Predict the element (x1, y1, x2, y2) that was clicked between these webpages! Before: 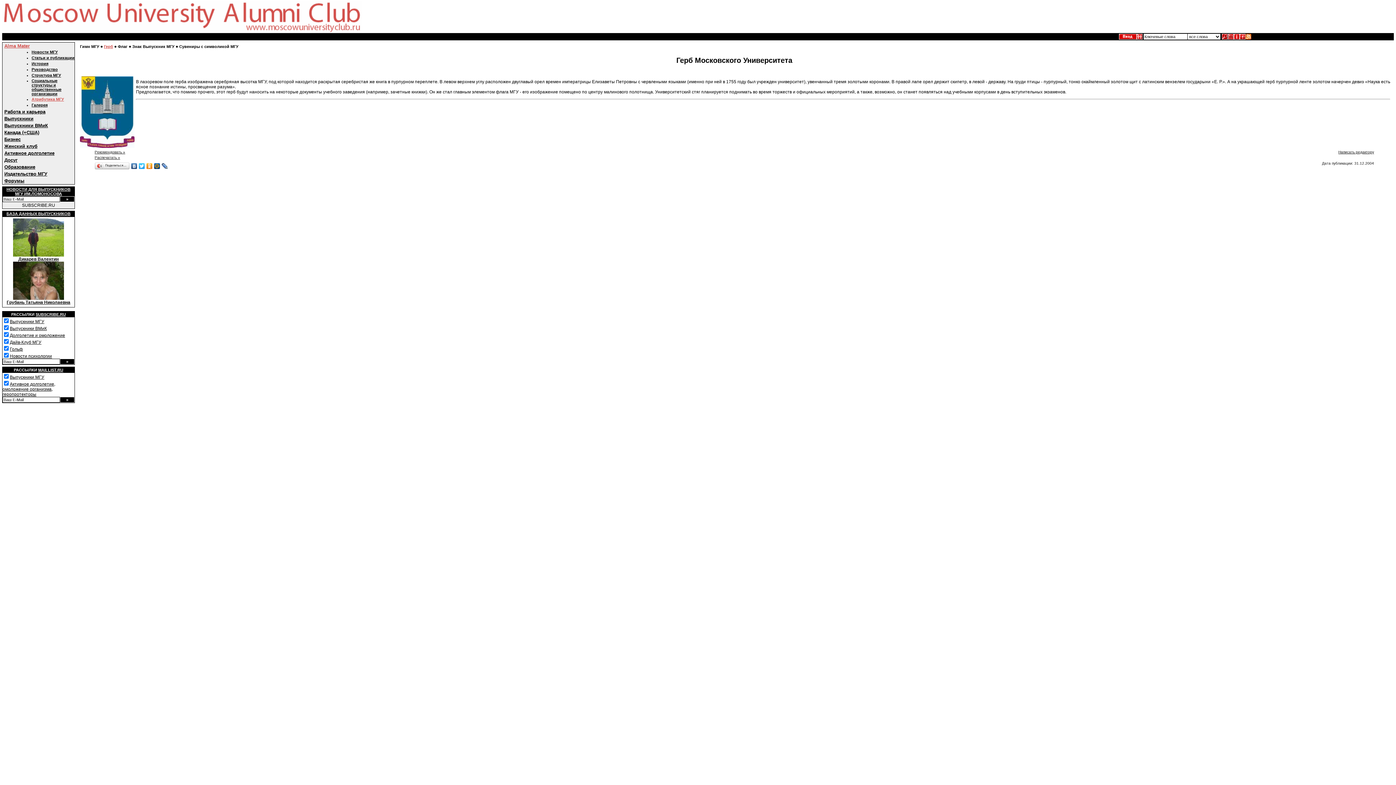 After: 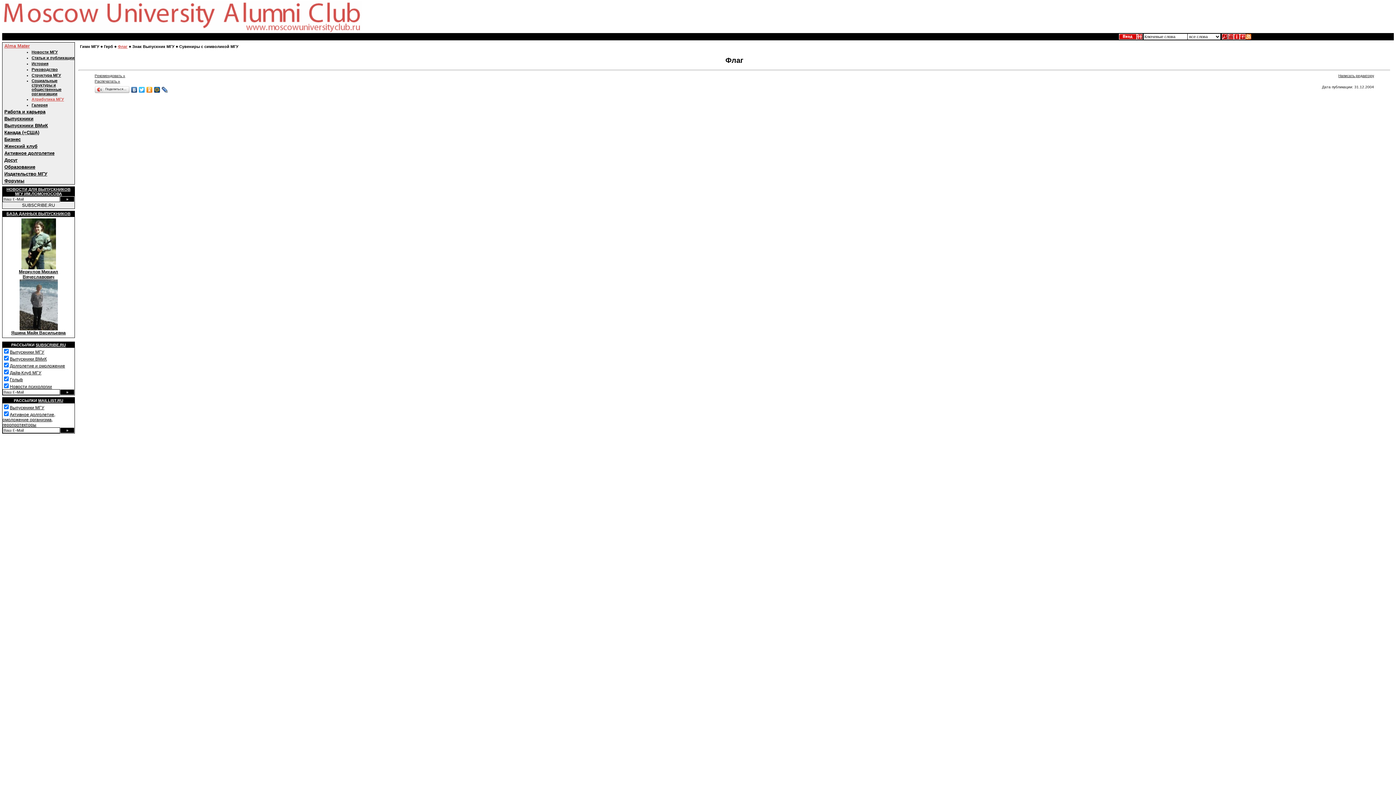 Action: label: Флаг bbox: (117, 44, 127, 48)